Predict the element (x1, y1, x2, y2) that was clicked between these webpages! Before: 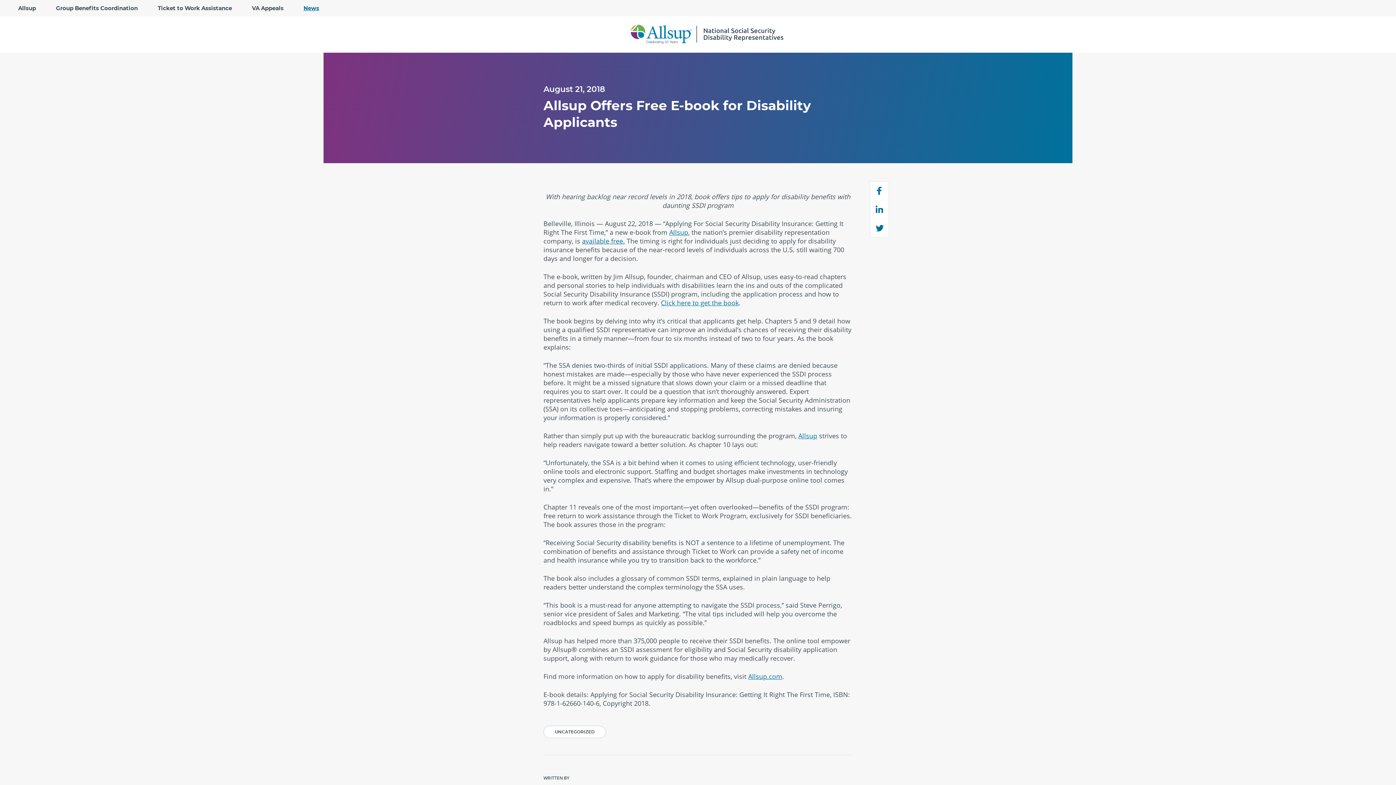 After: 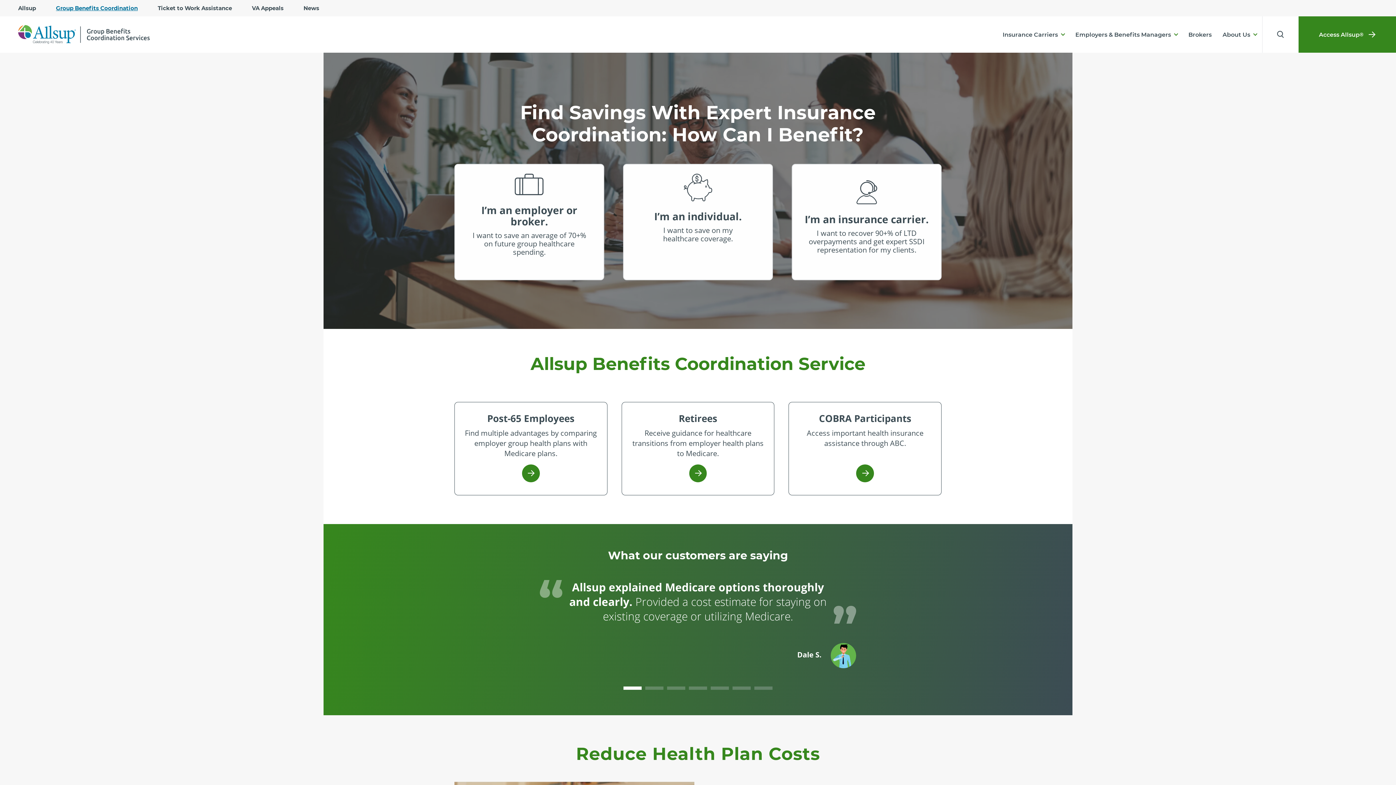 Action: bbox: (56, 0, 137, 16) label: Group Benefits Coordination